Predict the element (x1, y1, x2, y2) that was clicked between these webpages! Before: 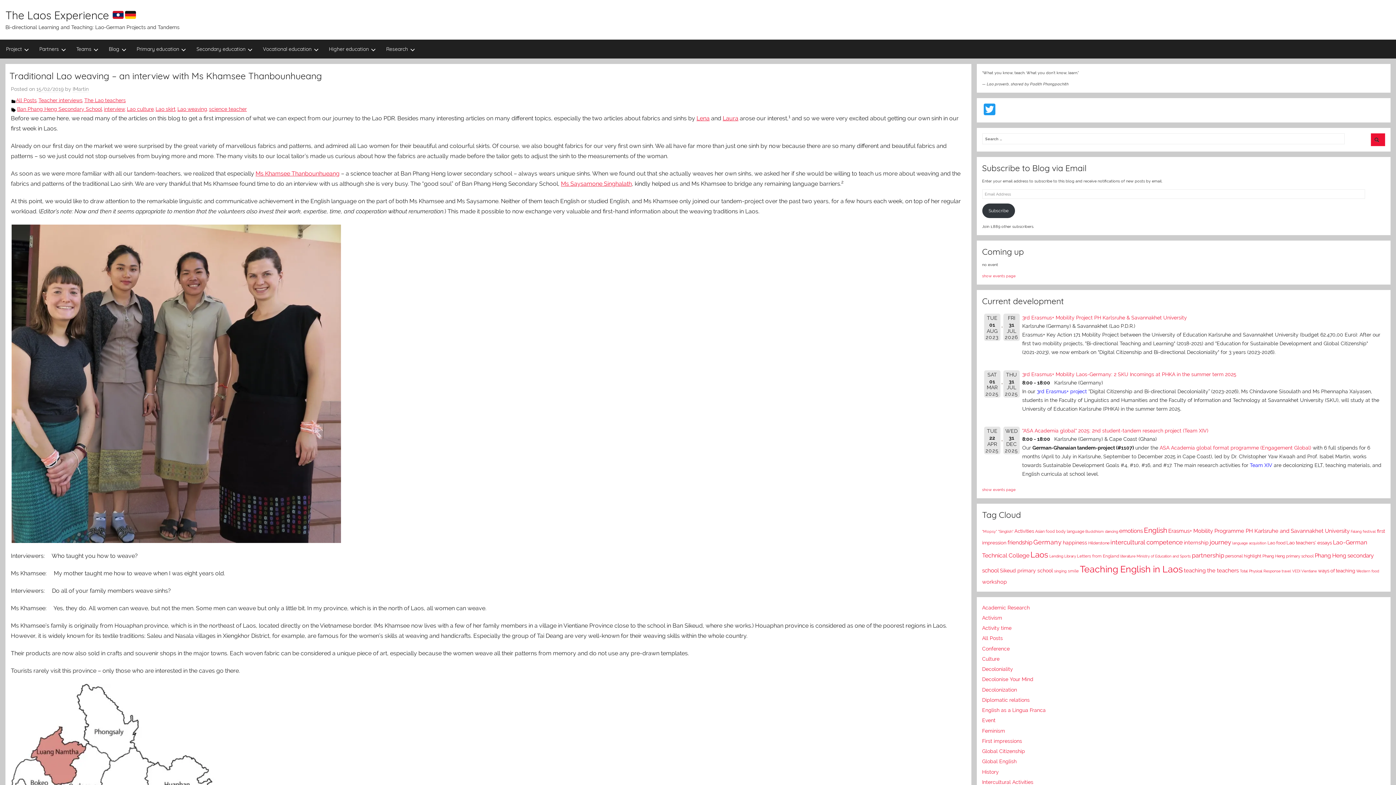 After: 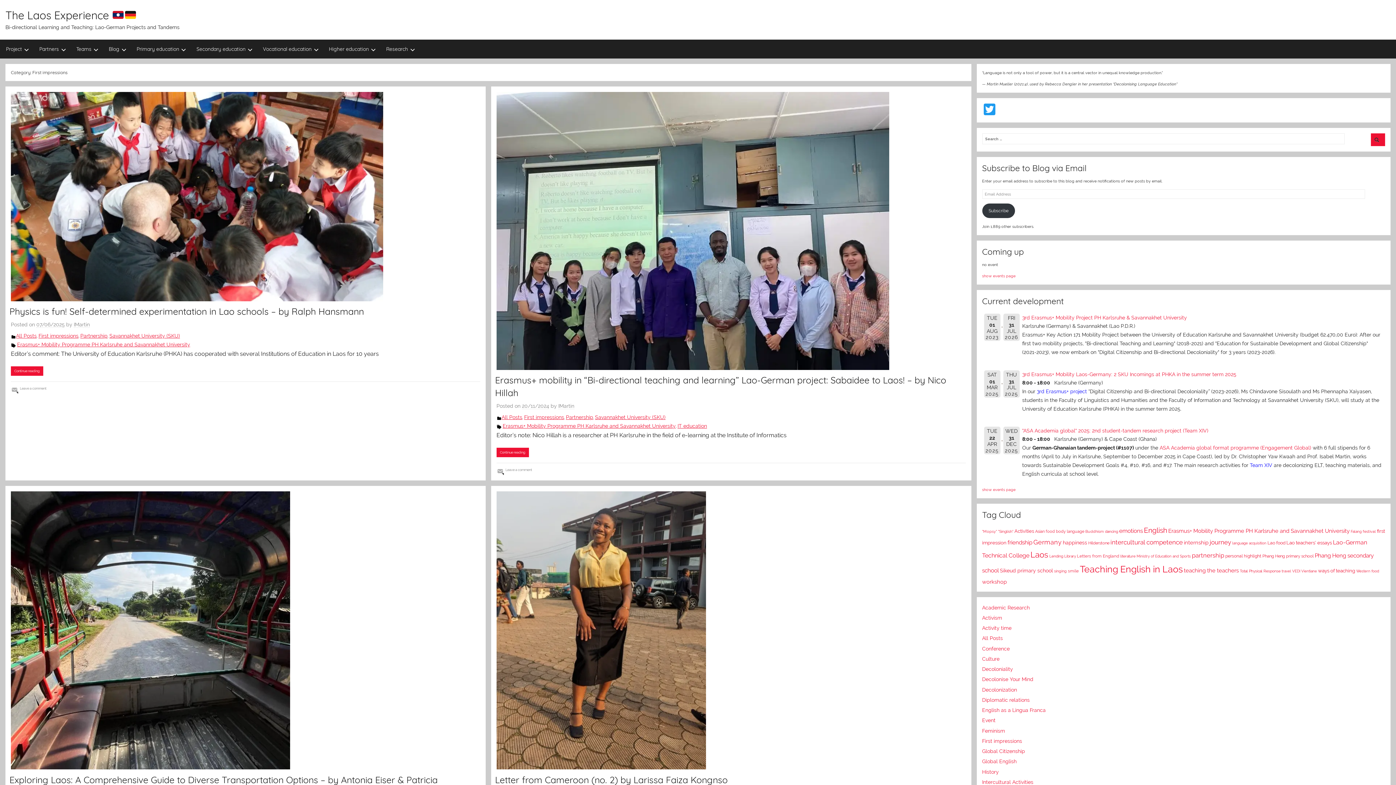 Action: label: First impressions bbox: (982, 738, 1022, 744)